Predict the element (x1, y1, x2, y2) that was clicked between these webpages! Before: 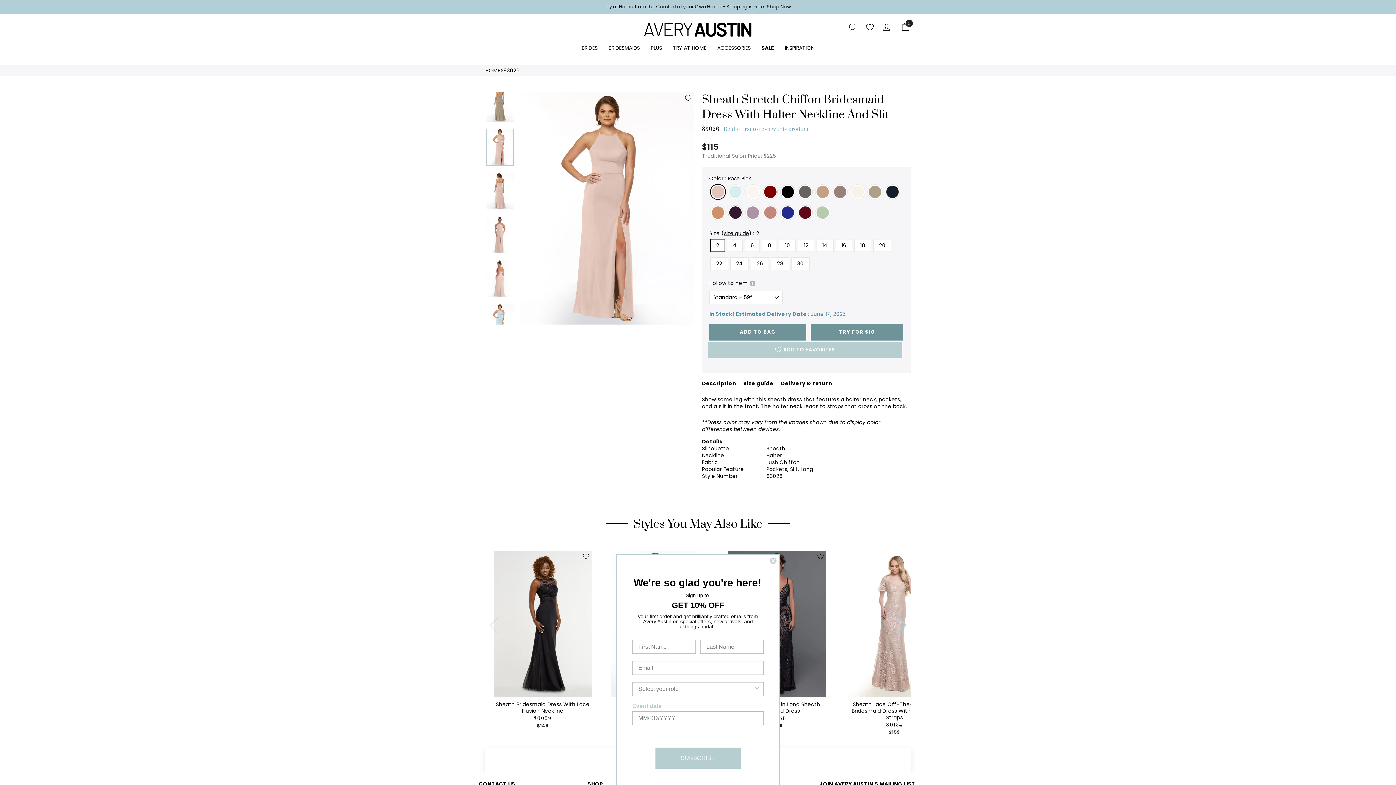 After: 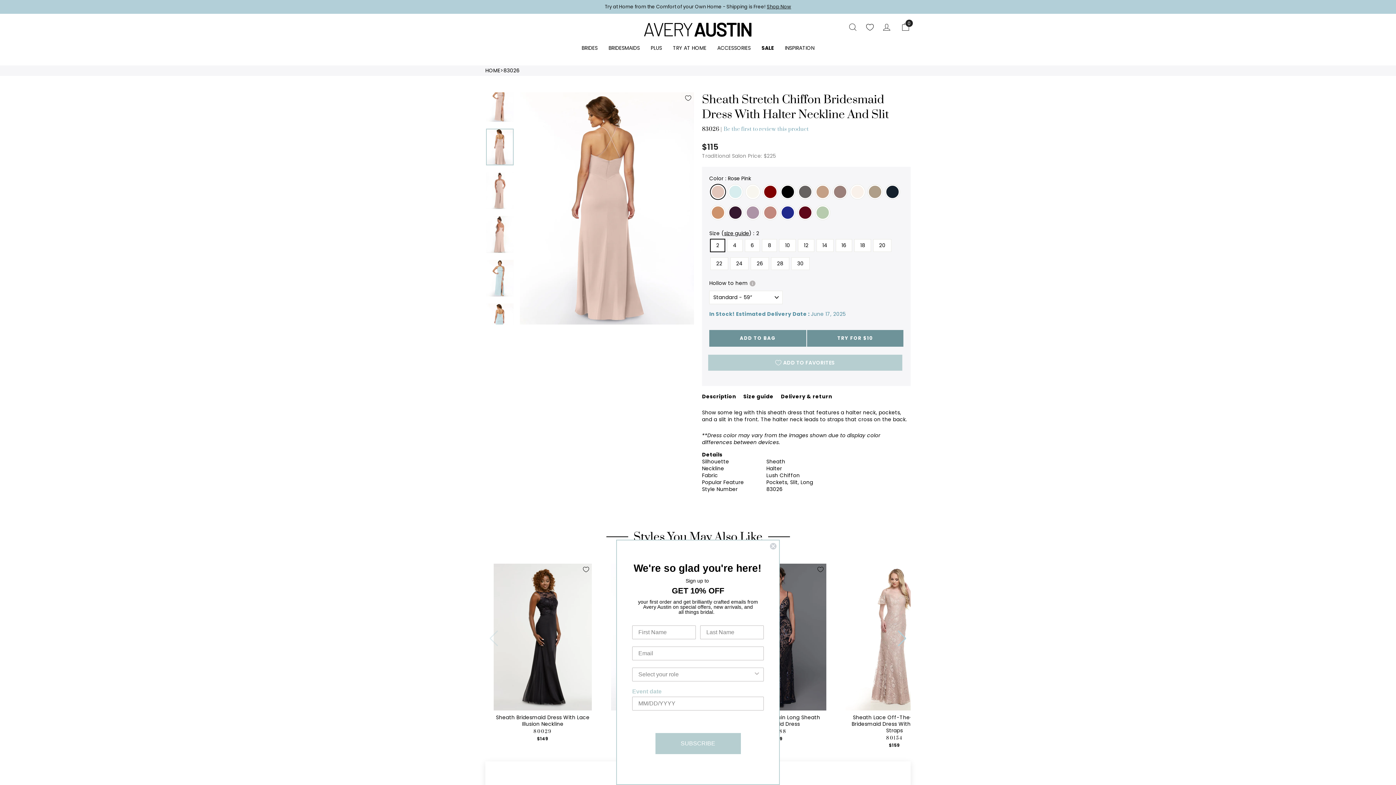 Action: bbox: (486, 172, 513, 209)